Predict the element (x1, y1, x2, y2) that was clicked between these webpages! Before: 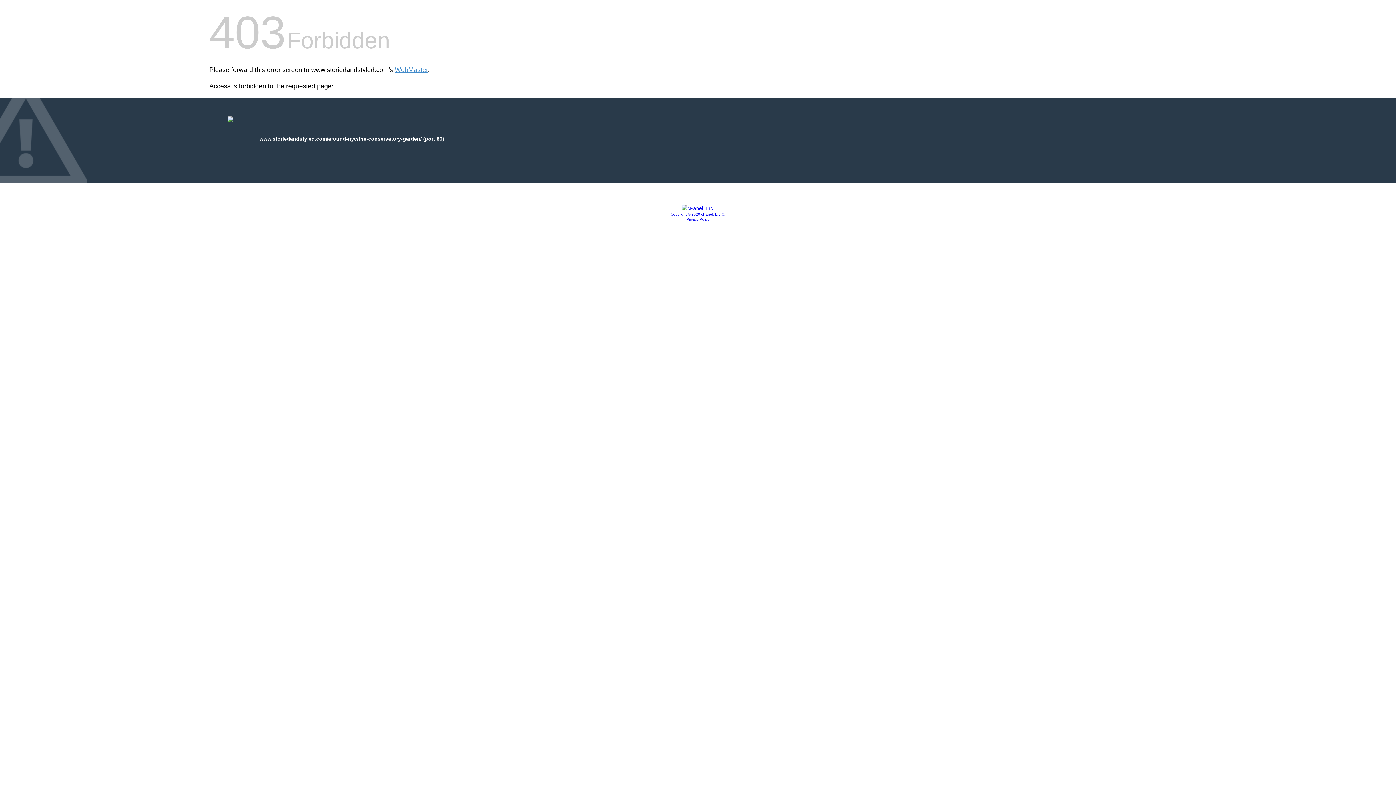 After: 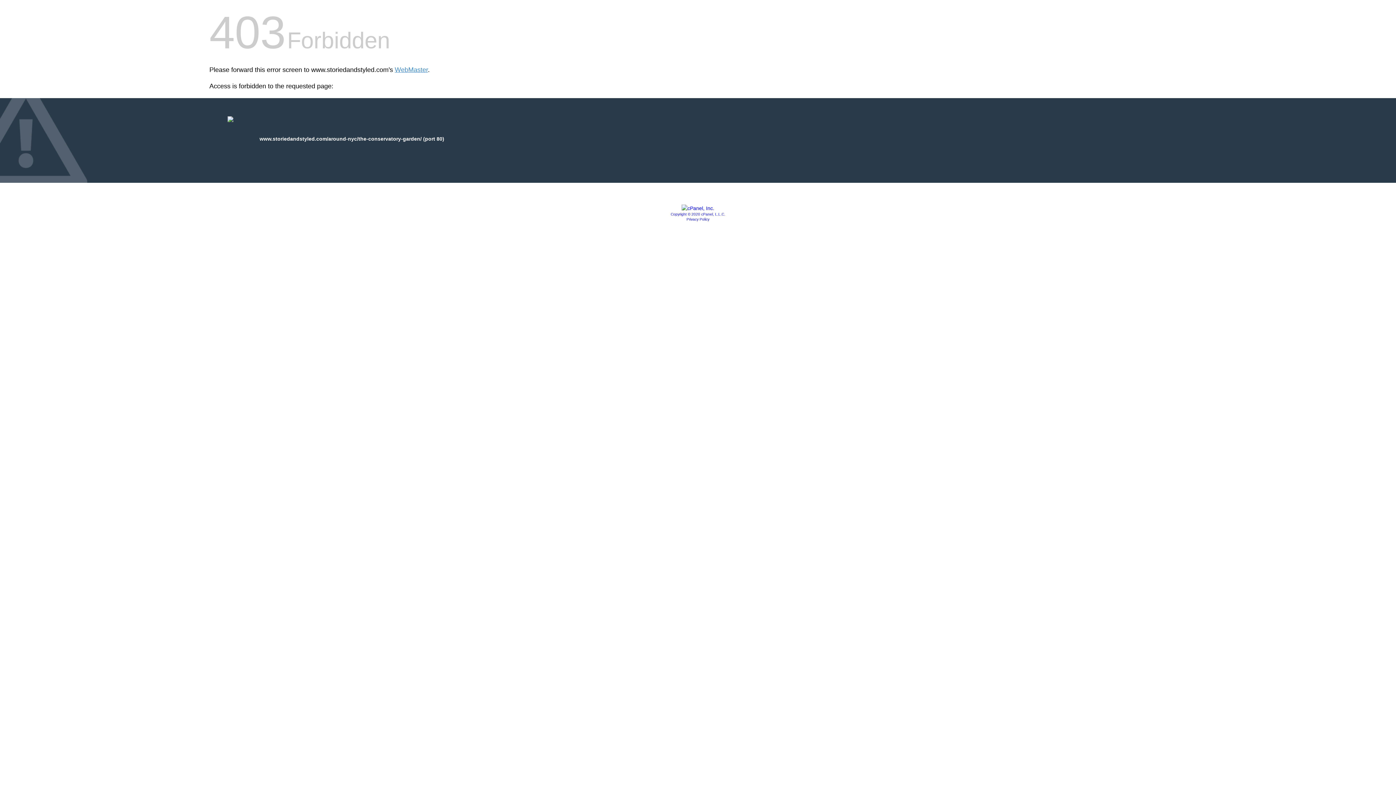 Action: bbox: (681, 205, 714, 211)